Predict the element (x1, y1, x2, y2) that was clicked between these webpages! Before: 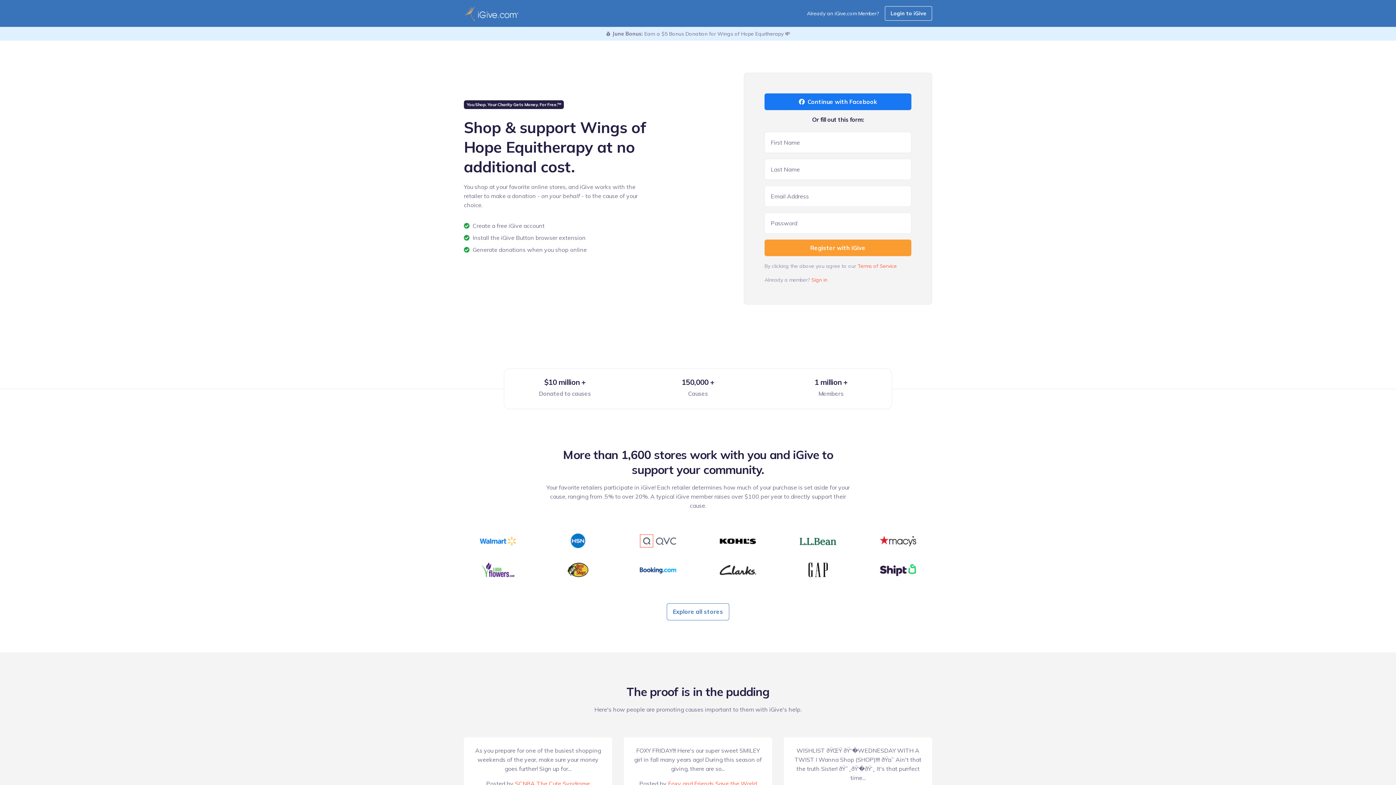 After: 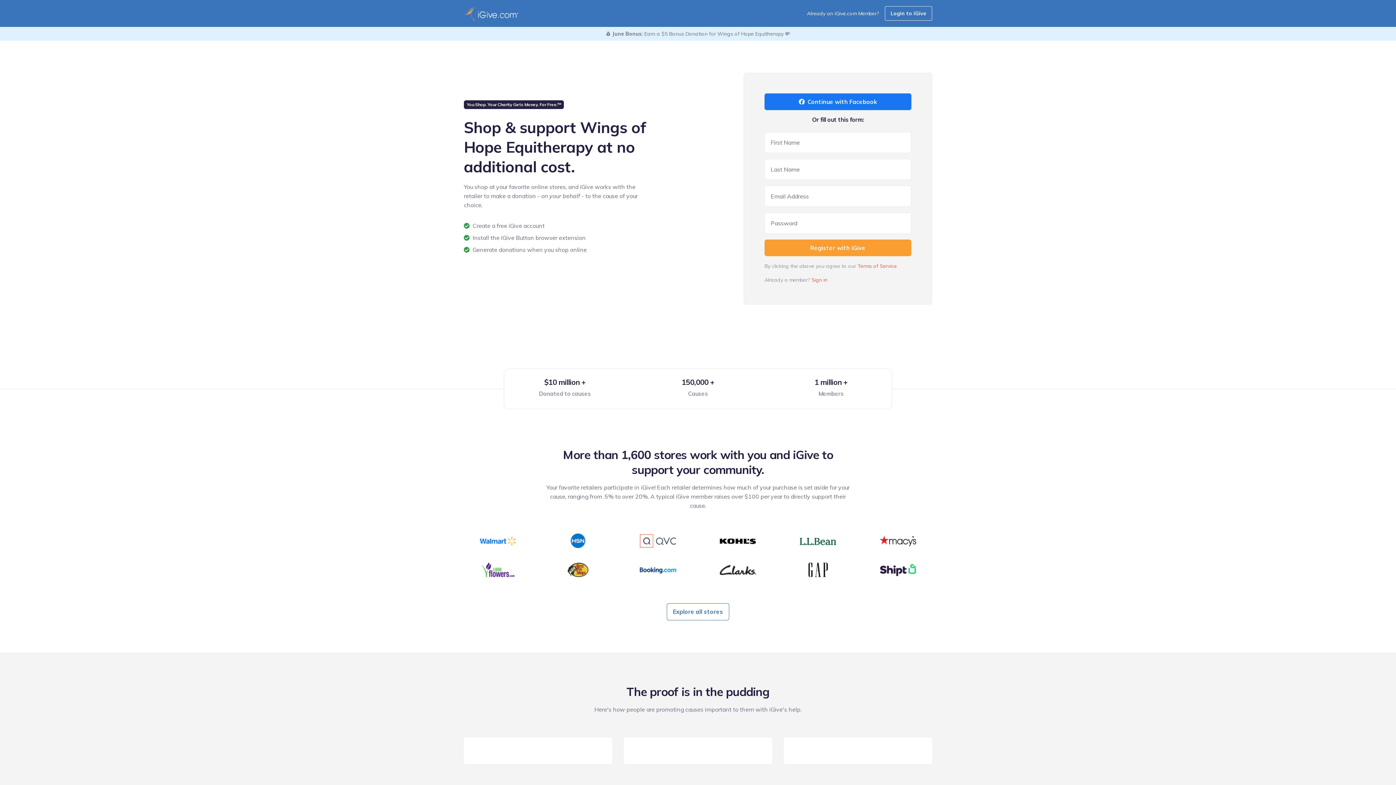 Action: bbox: (464, 5, 518, 21)